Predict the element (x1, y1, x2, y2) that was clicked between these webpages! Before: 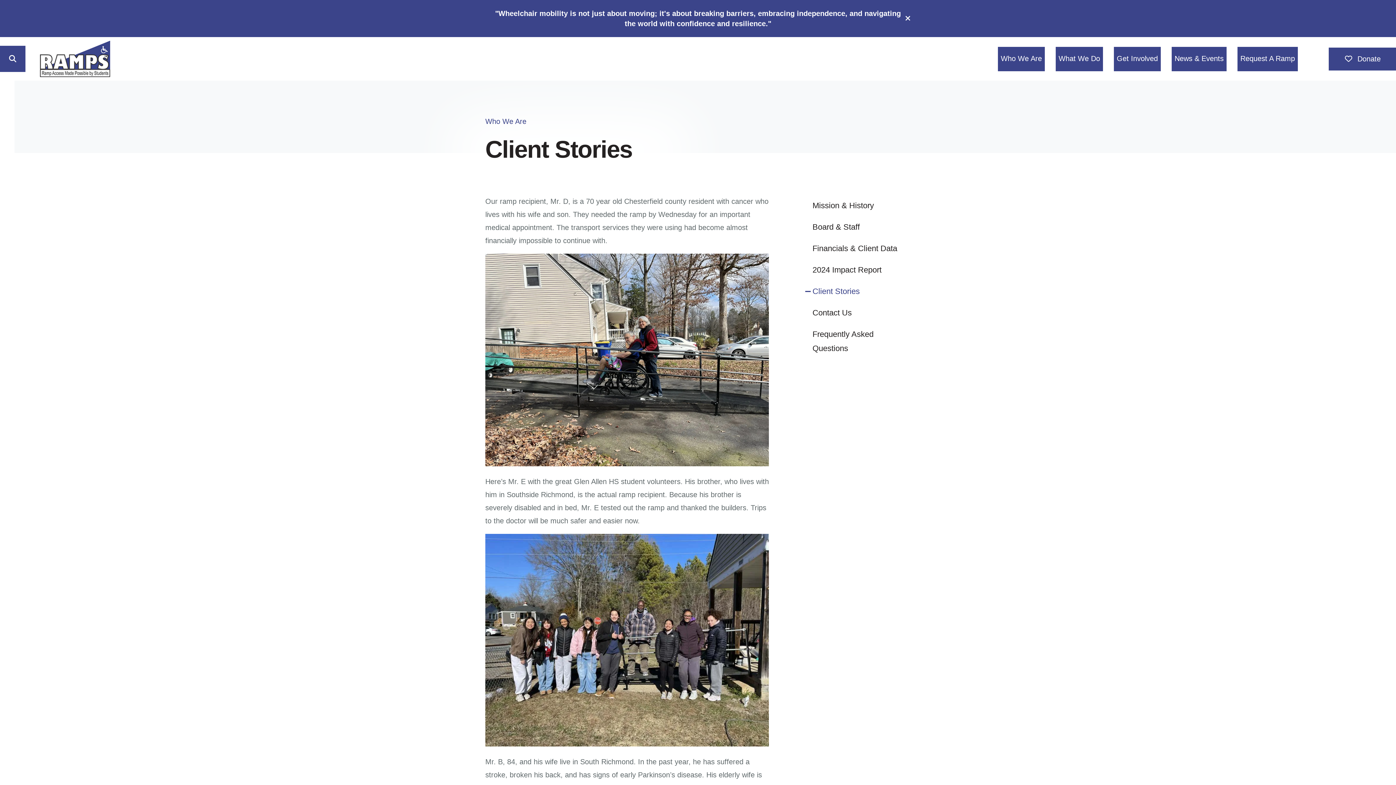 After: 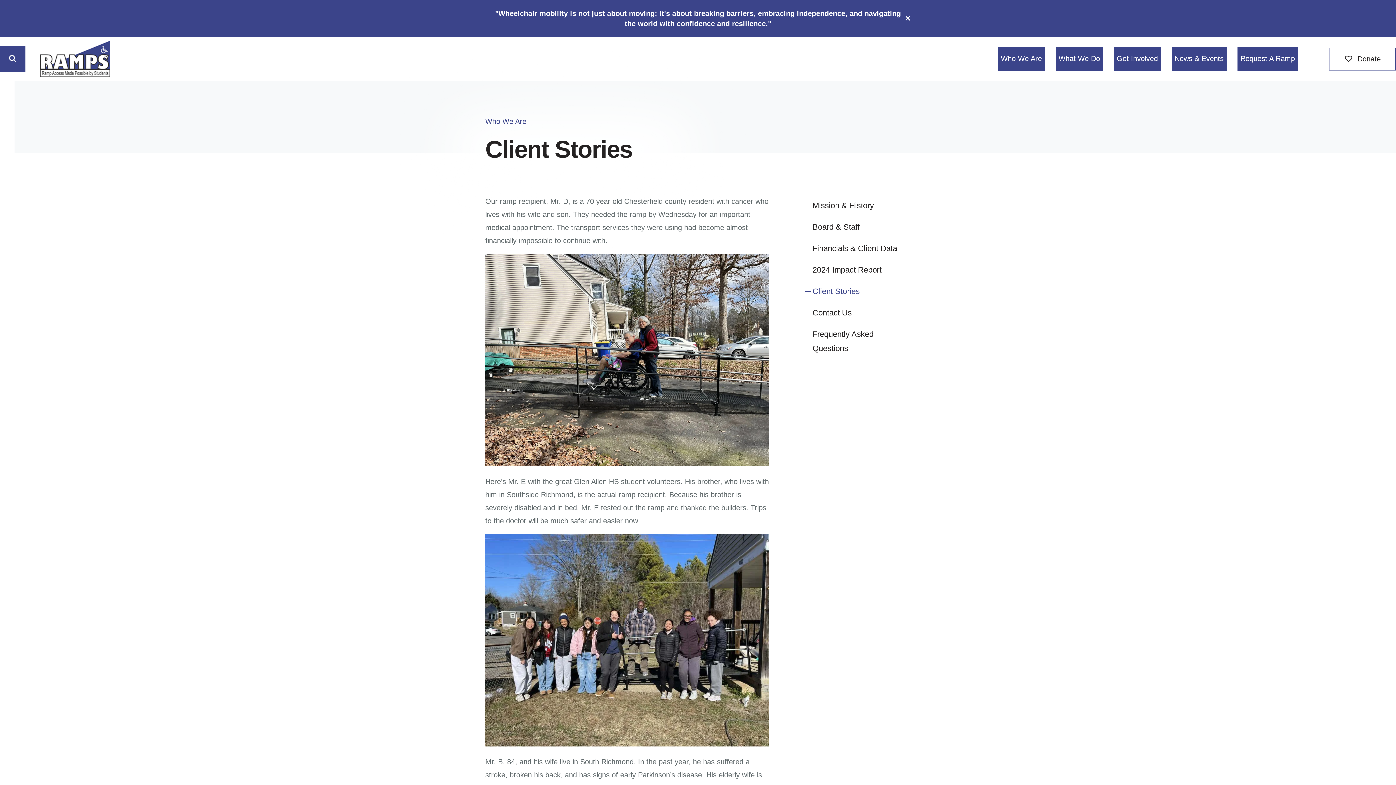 Action: label:  Donate bbox: (1329, 47, 1396, 70)